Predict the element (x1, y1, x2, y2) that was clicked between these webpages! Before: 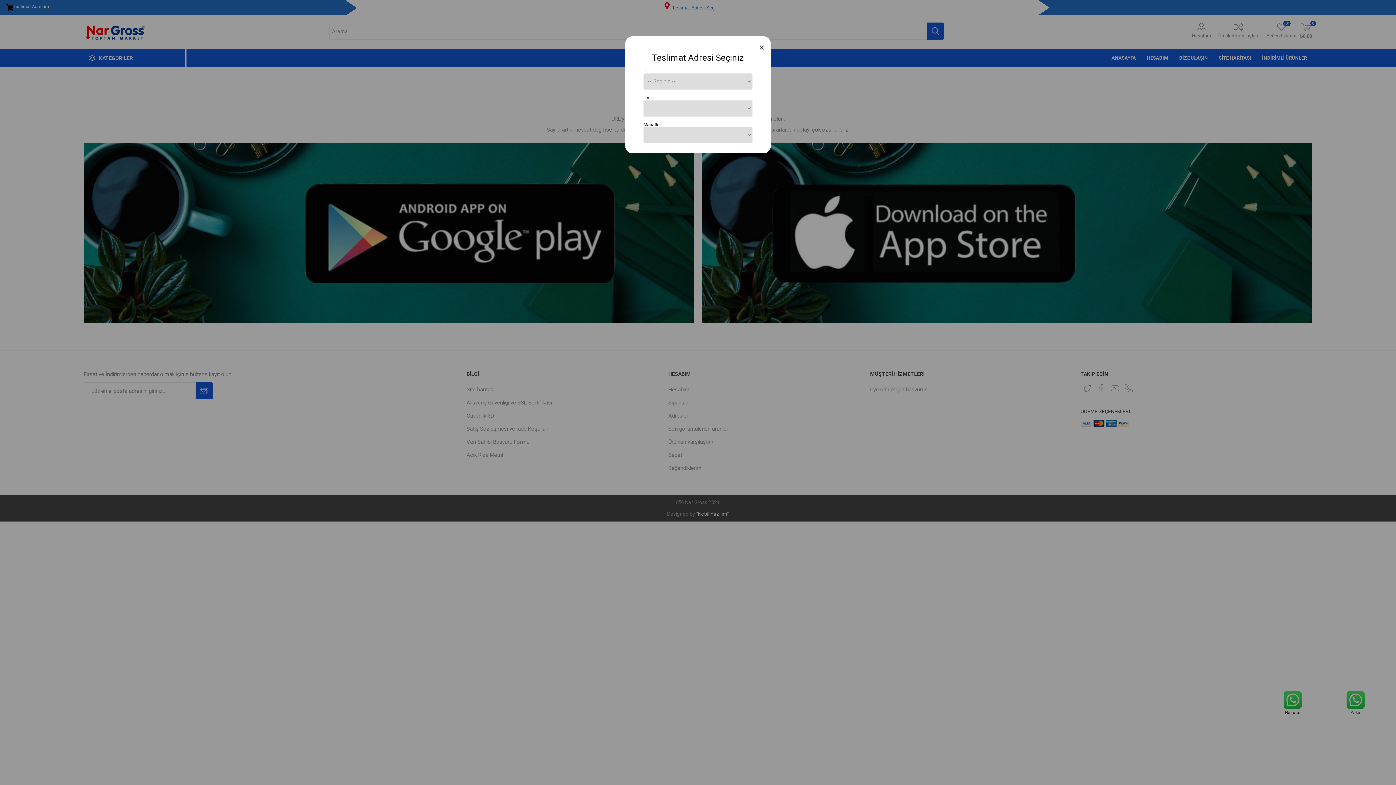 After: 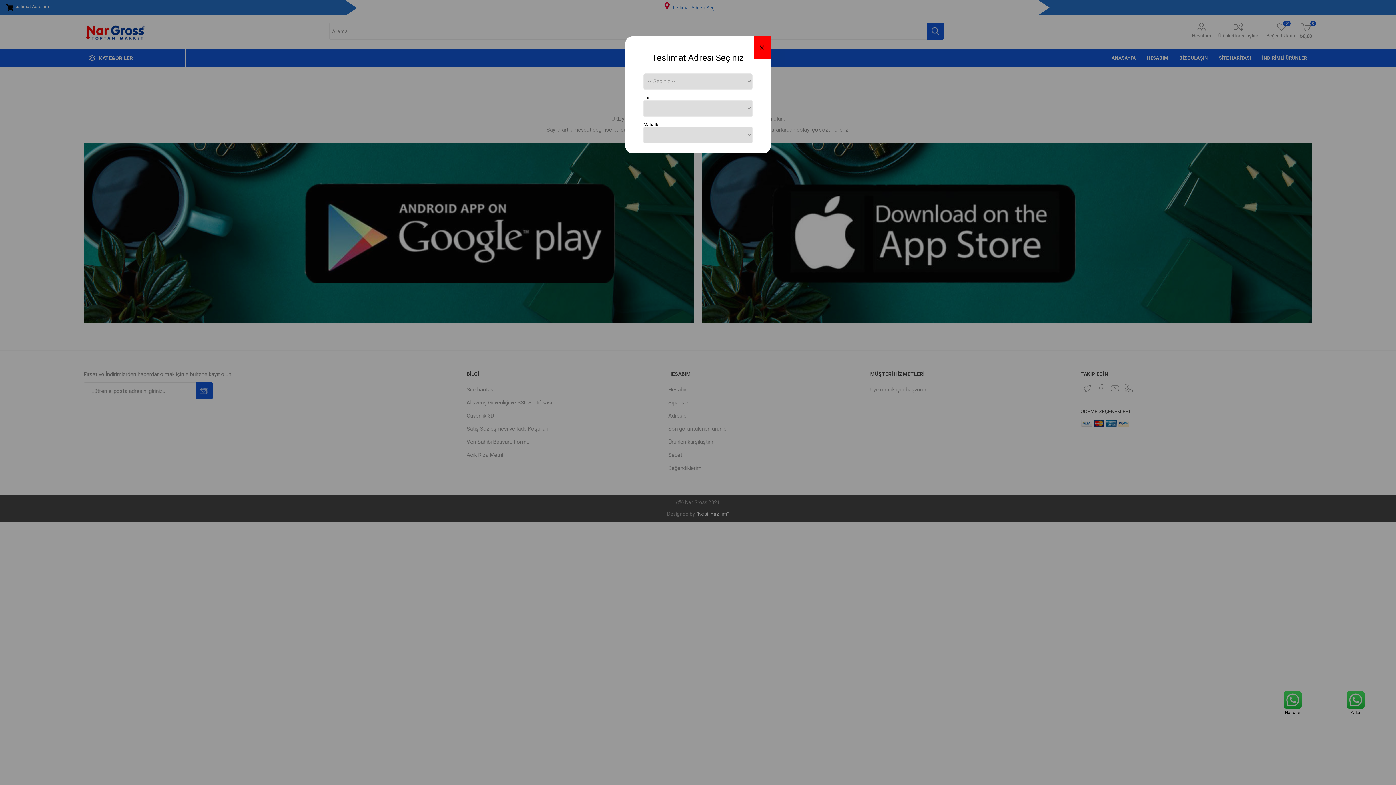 Action: label: Close bbox: (753, 36, 770, 58)